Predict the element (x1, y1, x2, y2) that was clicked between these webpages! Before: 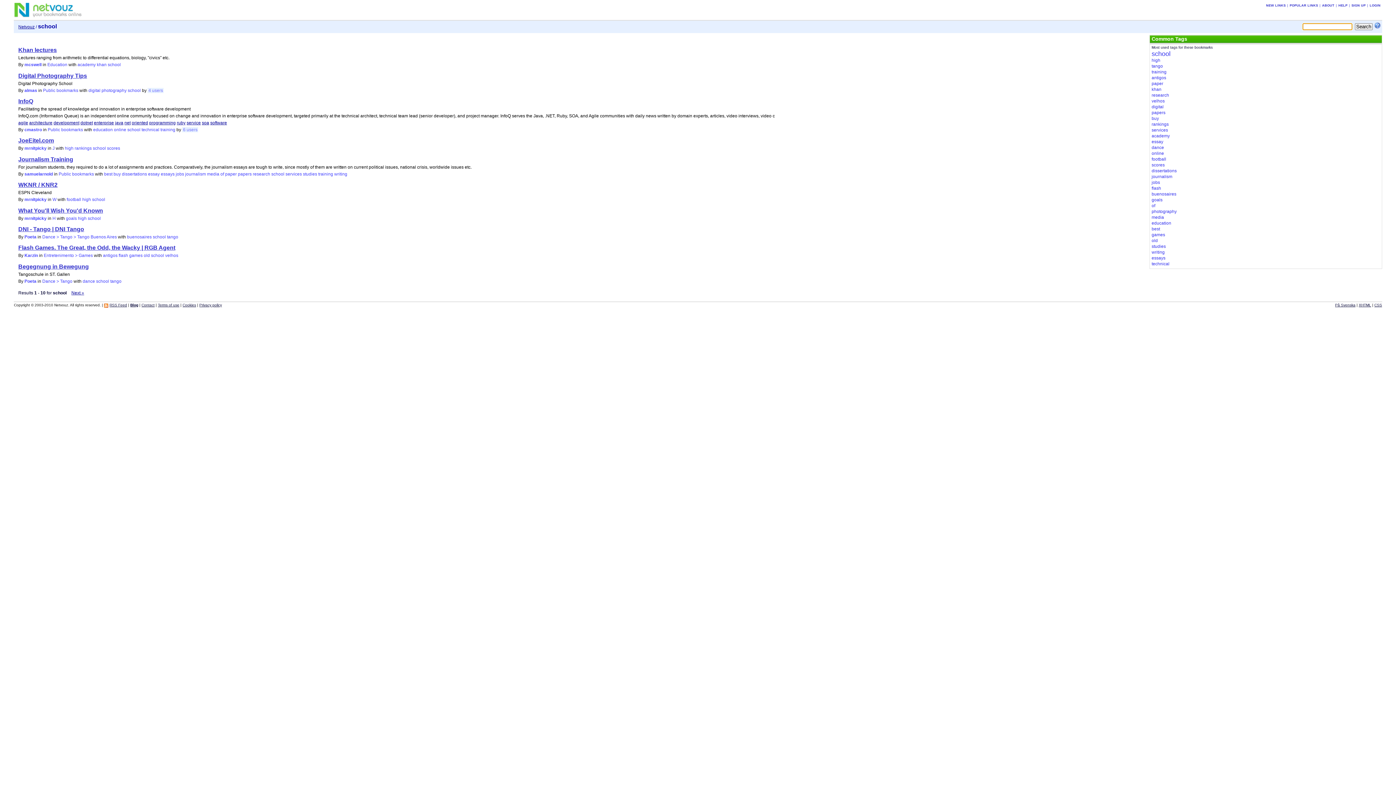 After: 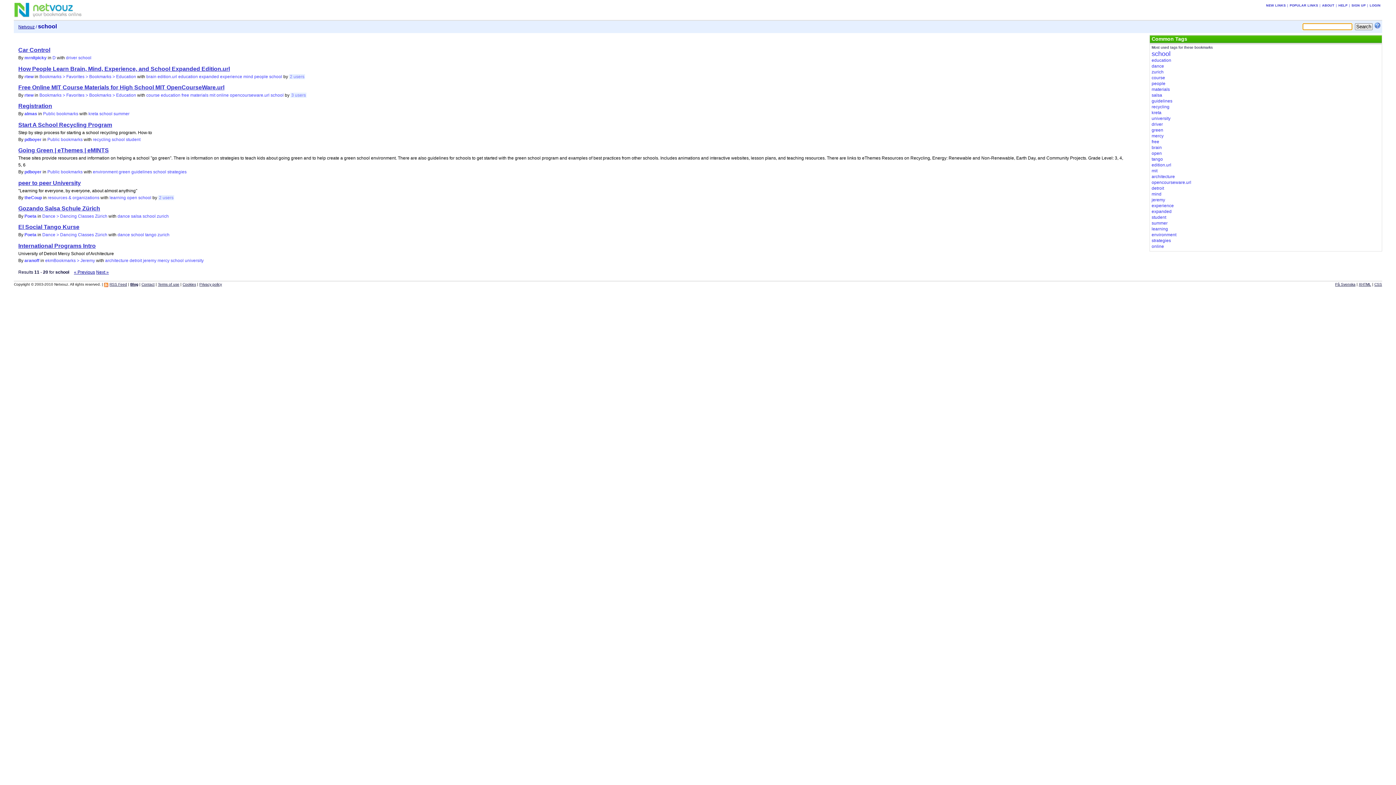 Action: label: Next » bbox: (71, 290, 84, 295)